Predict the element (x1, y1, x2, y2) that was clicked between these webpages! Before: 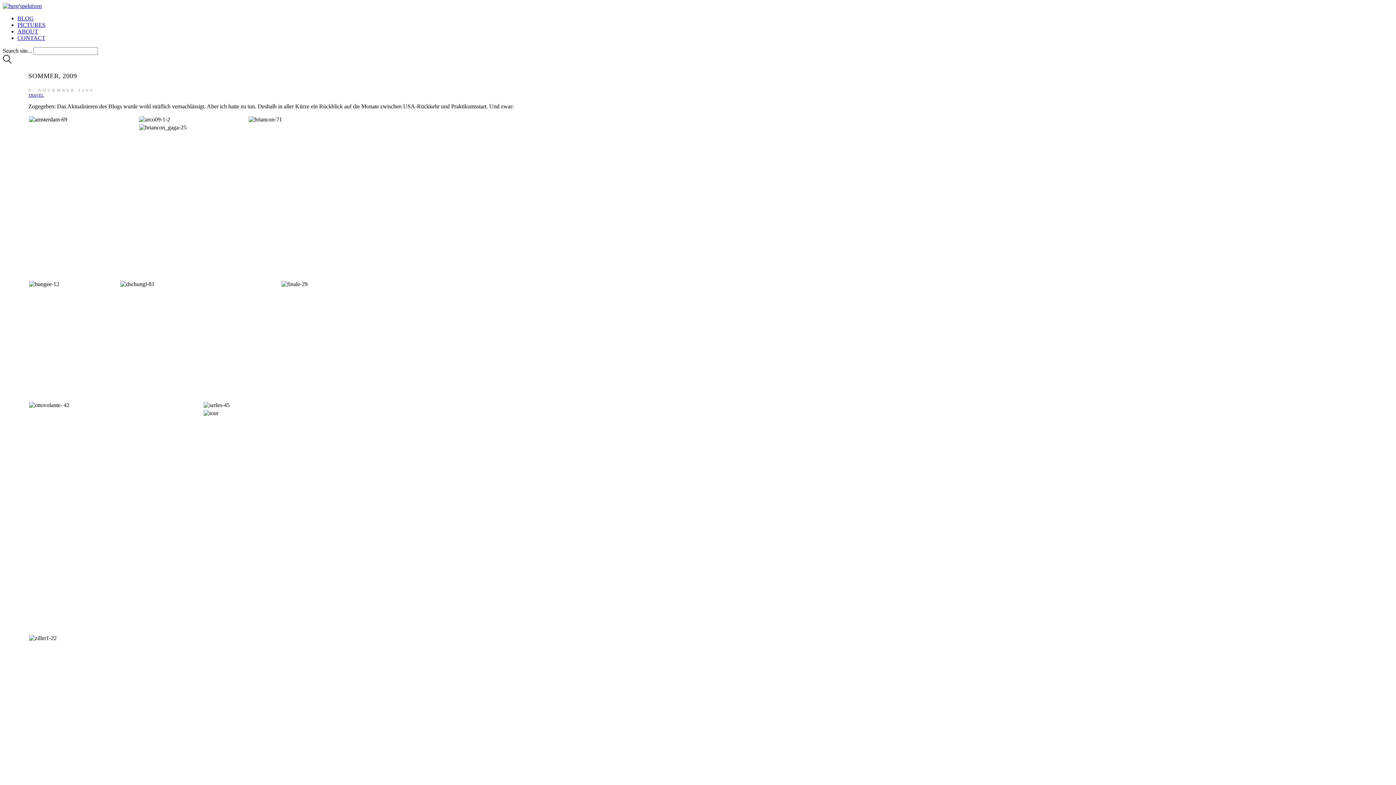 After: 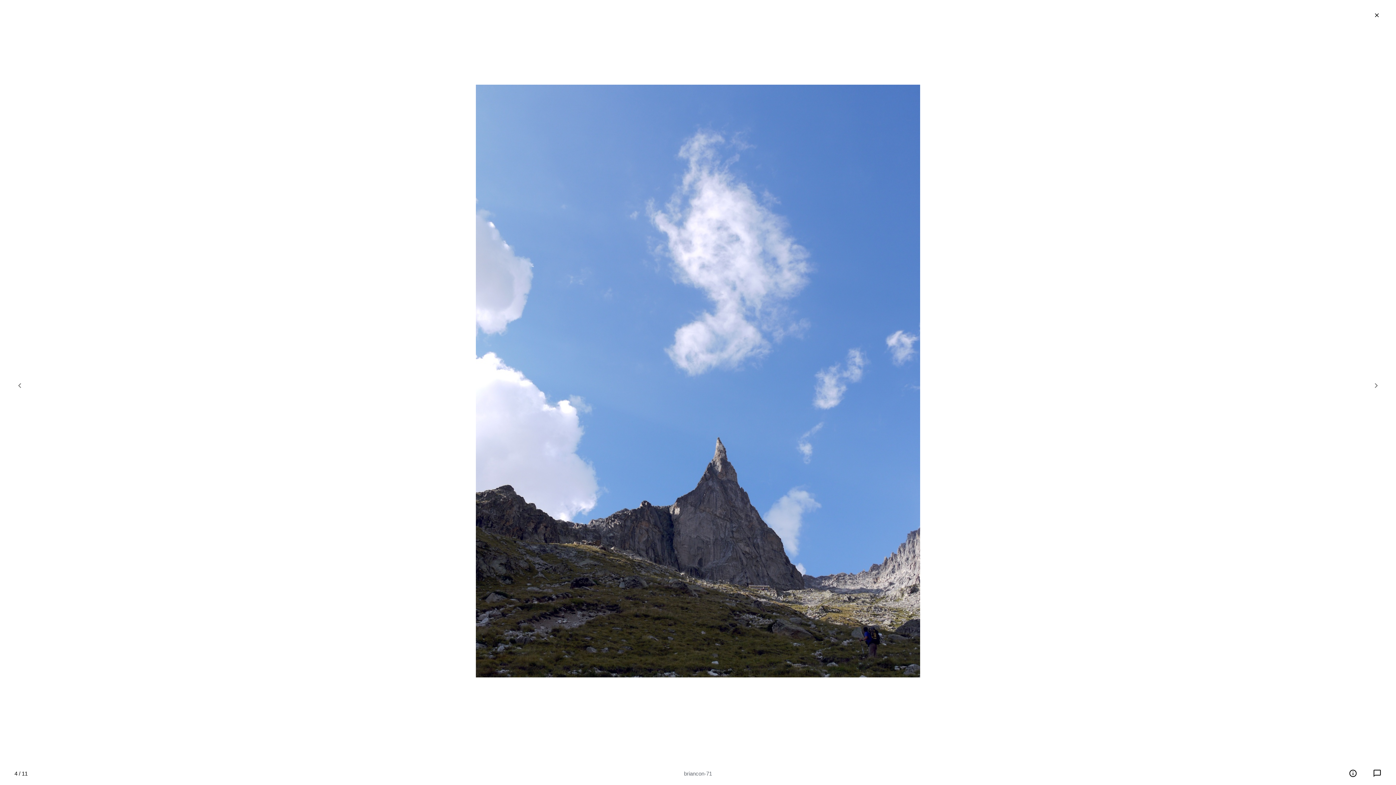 Action: bbox: (248, 116, 282, 122)